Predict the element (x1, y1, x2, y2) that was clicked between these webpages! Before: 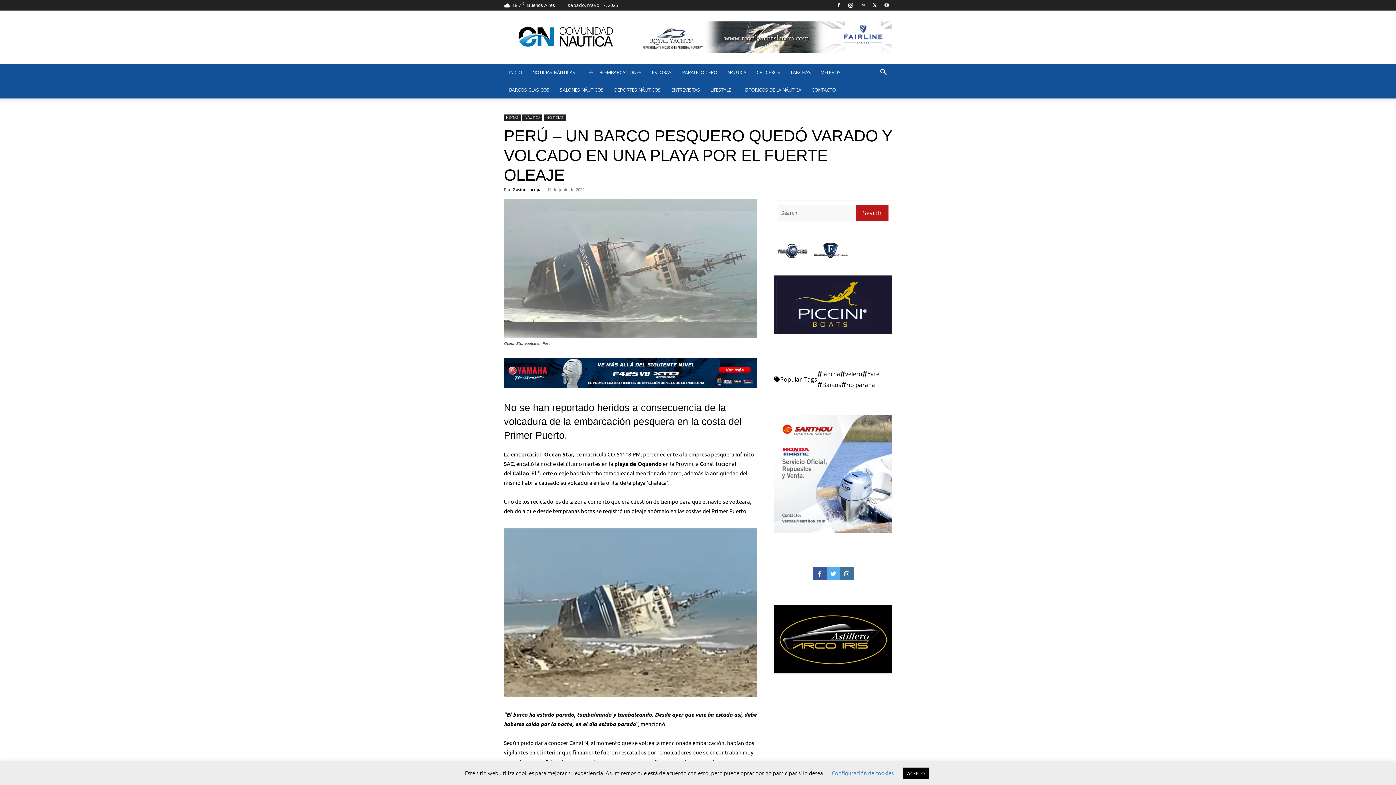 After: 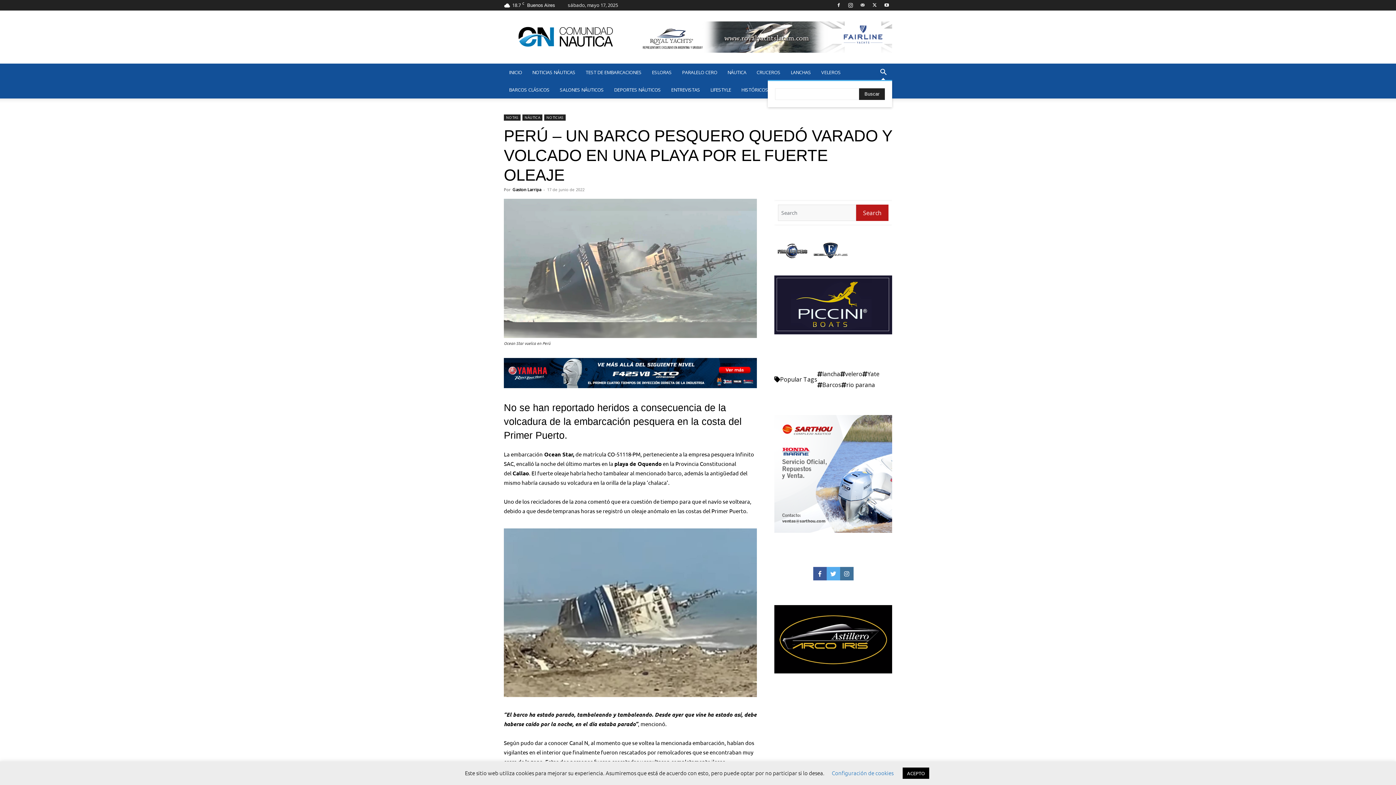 Action: label: Search bbox: (874, 69, 892, 76)